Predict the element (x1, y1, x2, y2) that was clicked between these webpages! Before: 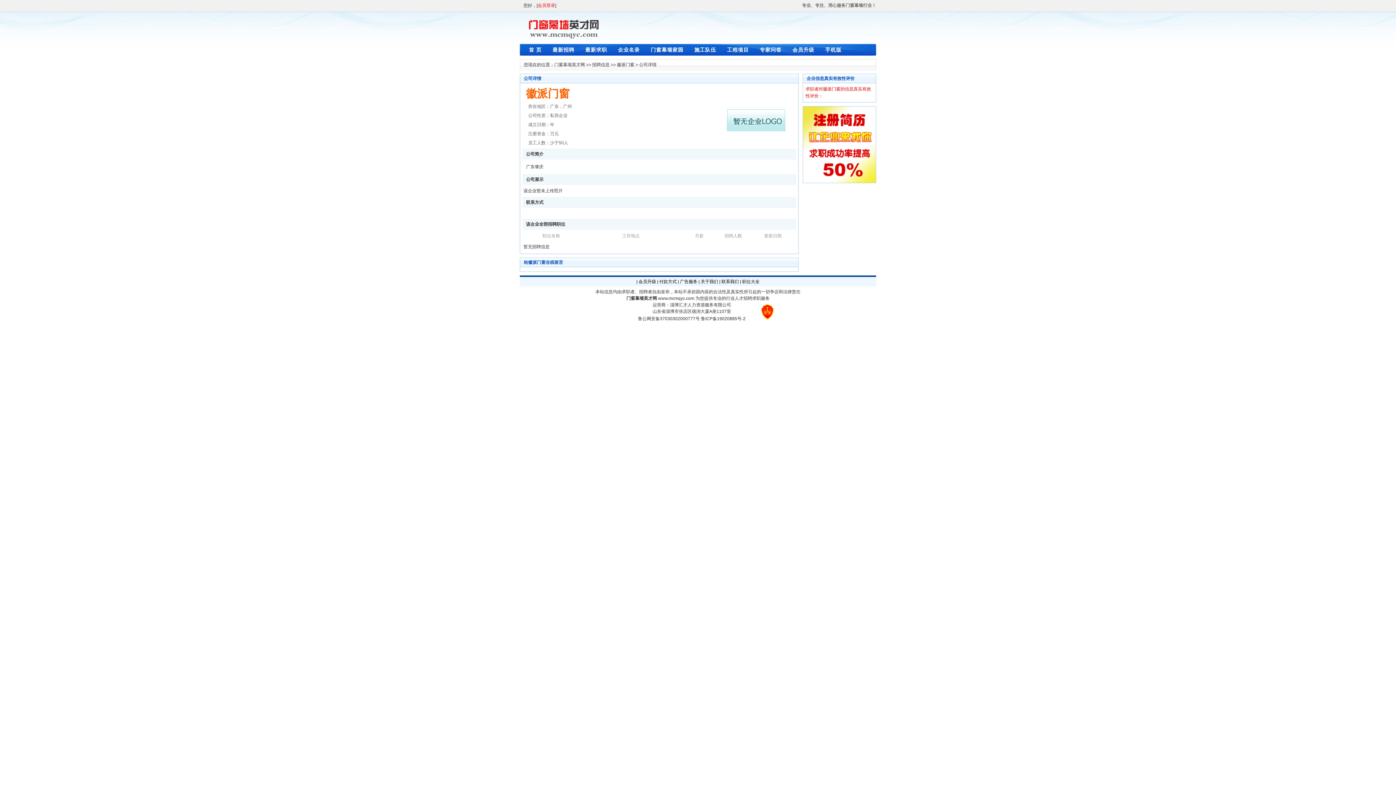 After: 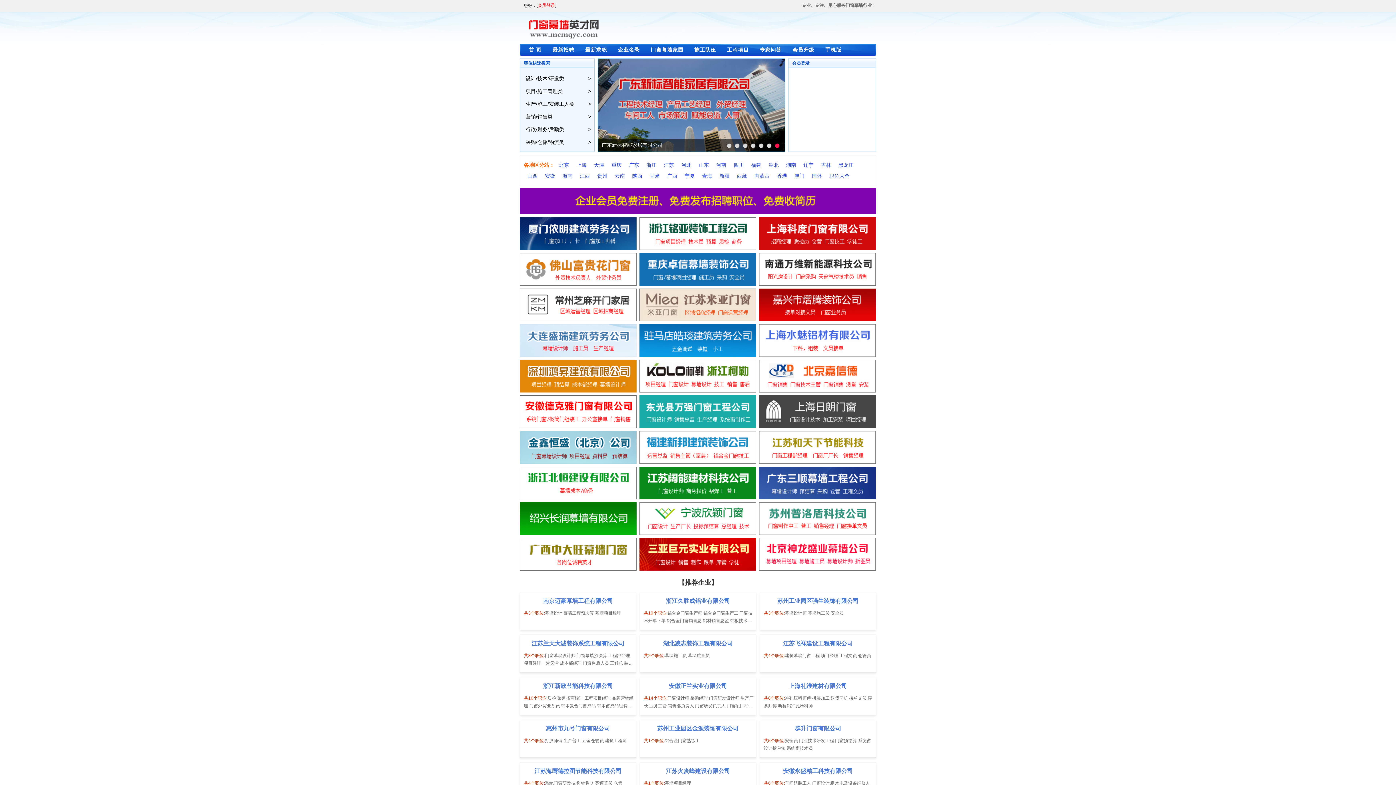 Action: label: 首 页 bbox: (529, 46, 541, 52)